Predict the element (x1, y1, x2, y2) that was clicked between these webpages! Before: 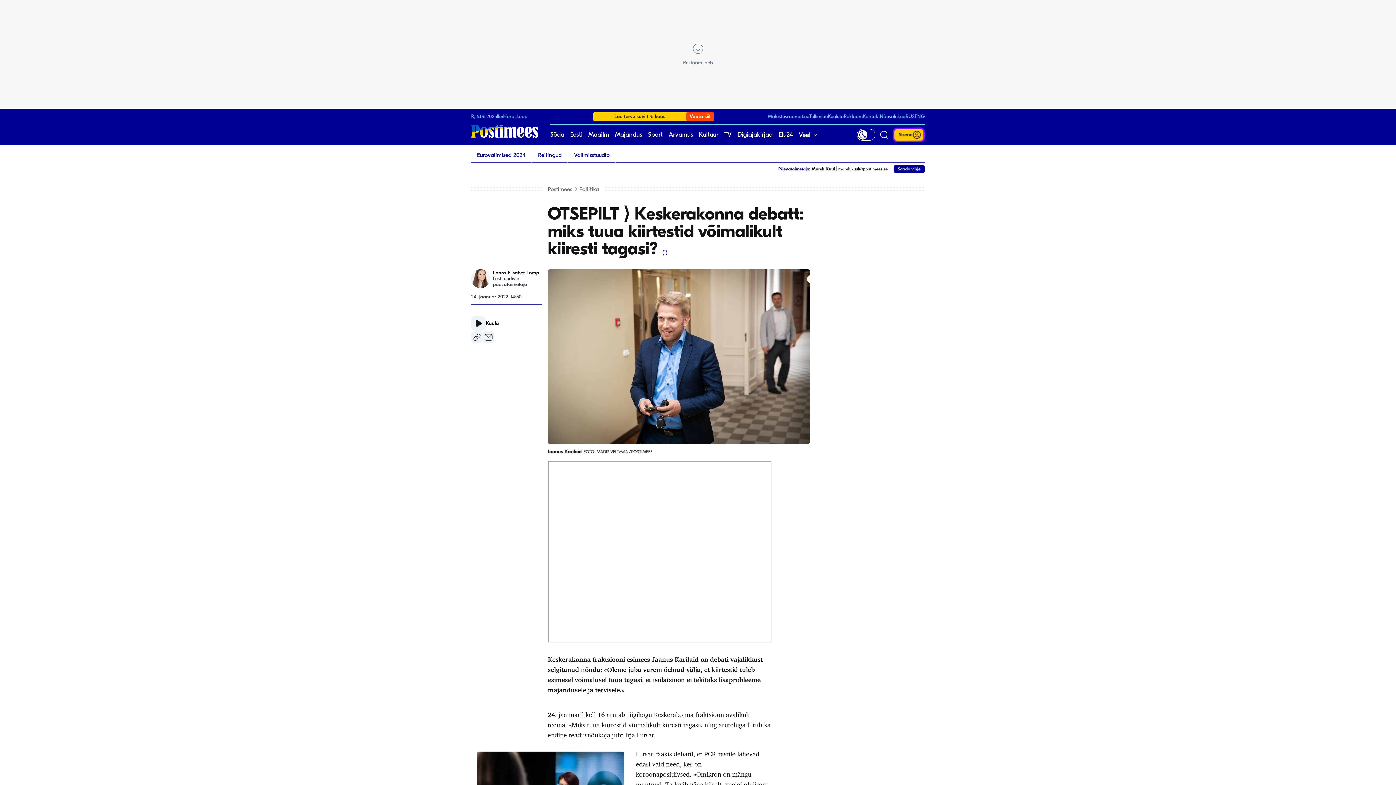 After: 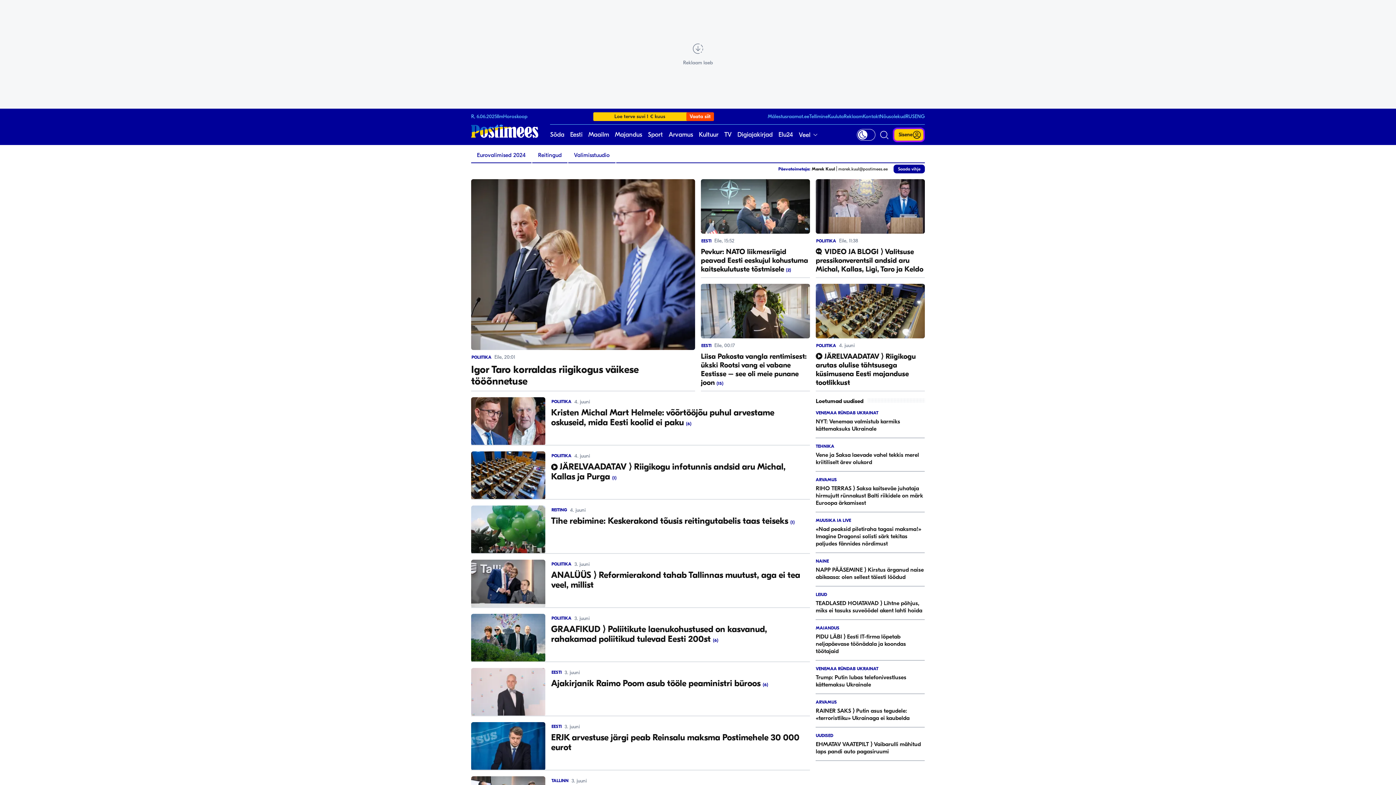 Action: bbox: (579, 186, 599, 192) label: Poliitika